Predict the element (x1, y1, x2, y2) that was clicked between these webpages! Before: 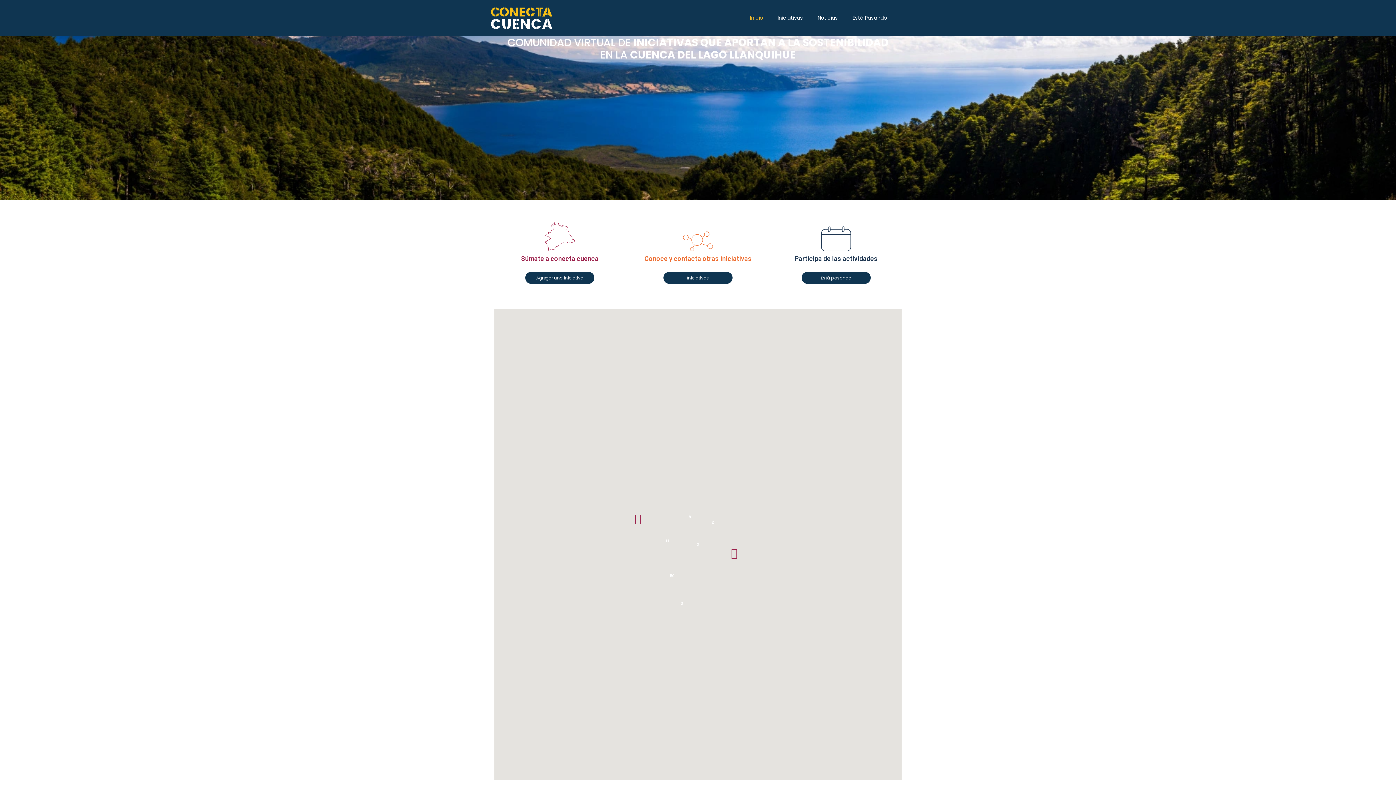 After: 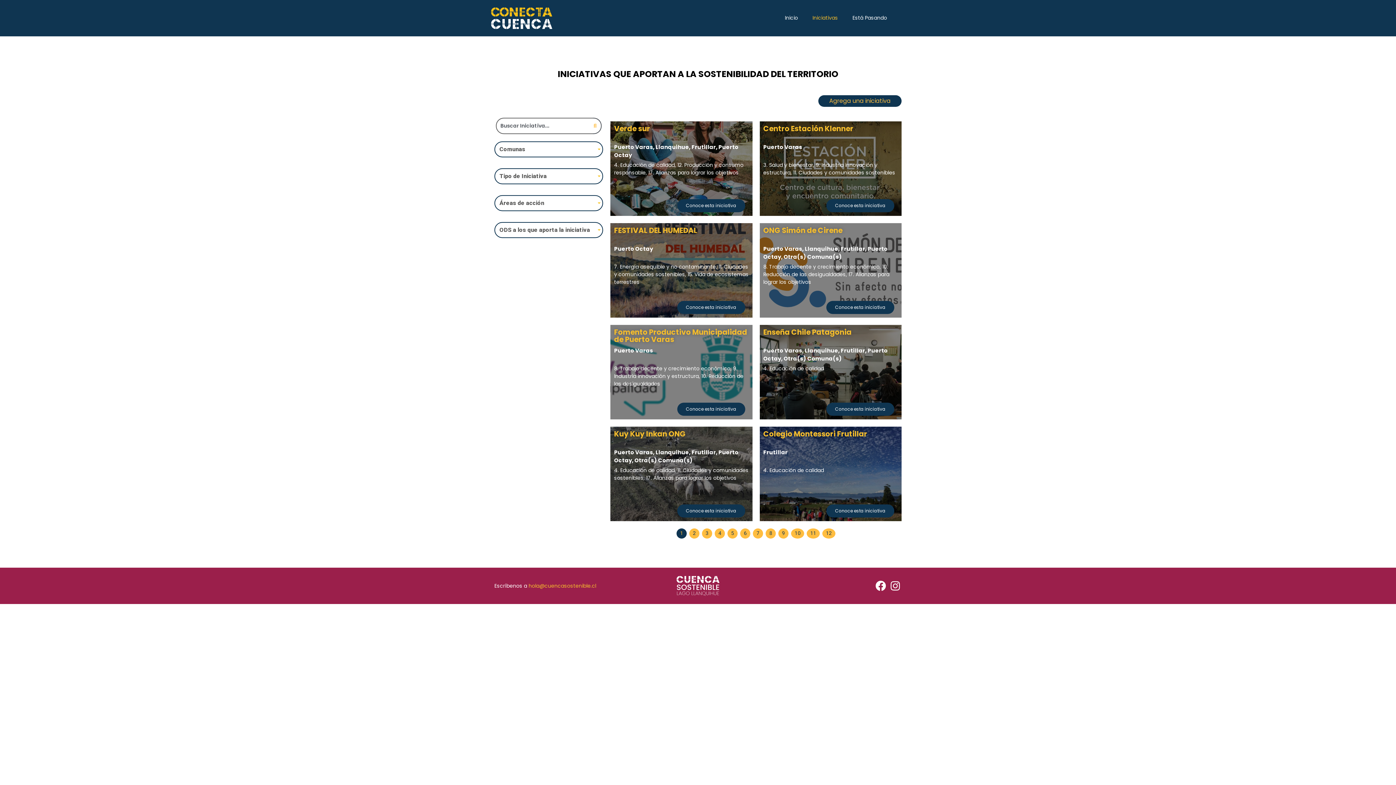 Action: bbox: (663, 271, 732, 283) label: Iniciativas